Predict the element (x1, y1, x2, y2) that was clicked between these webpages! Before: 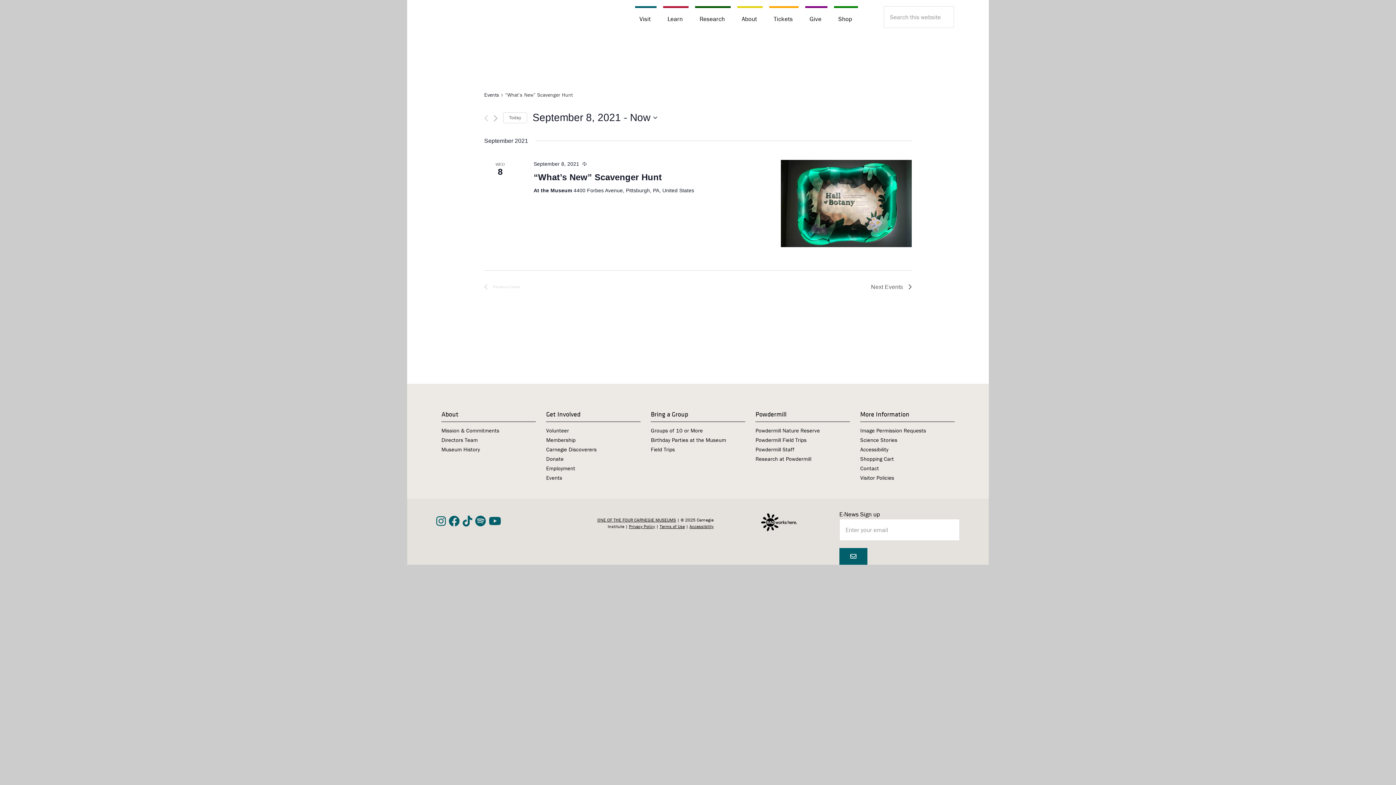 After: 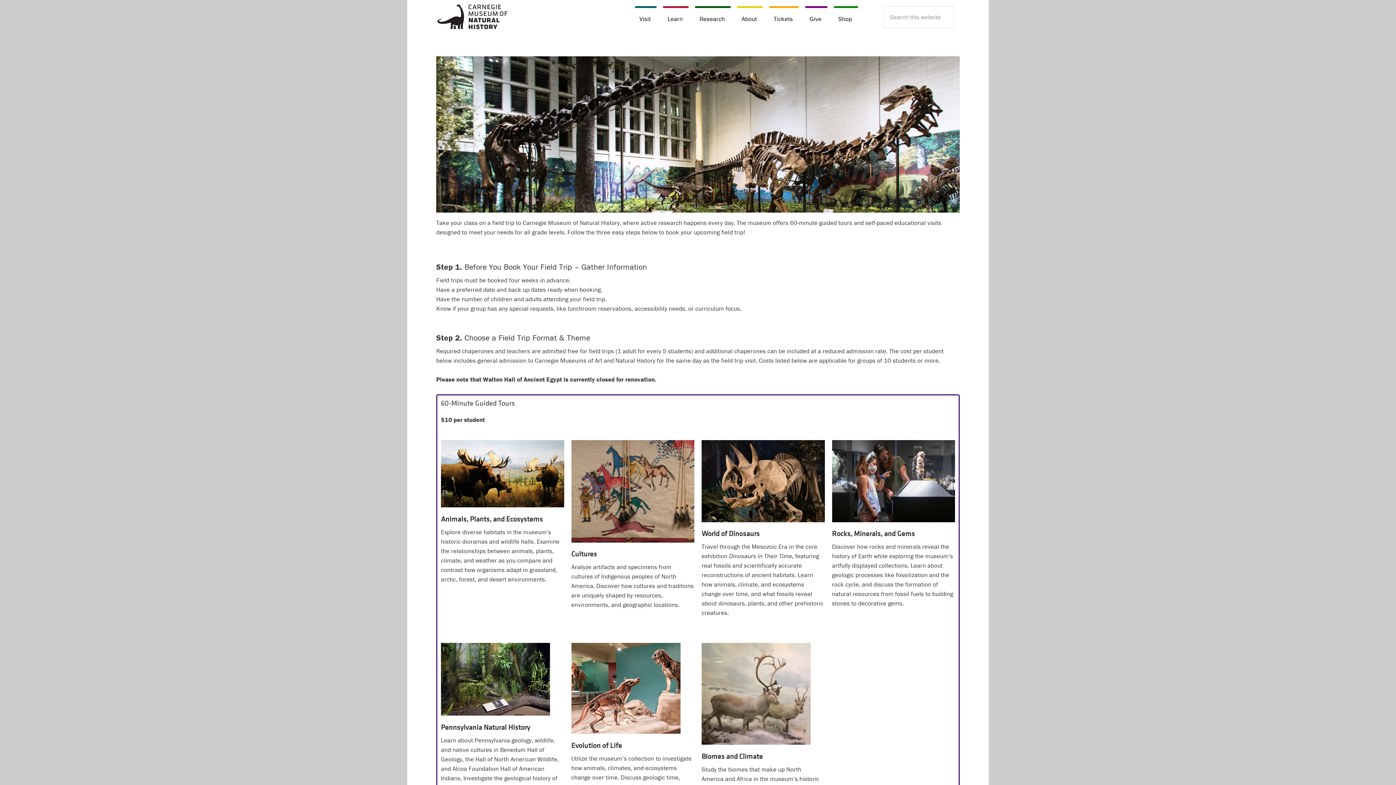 Action: label: Field Trips bbox: (651, 446, 675, 453)